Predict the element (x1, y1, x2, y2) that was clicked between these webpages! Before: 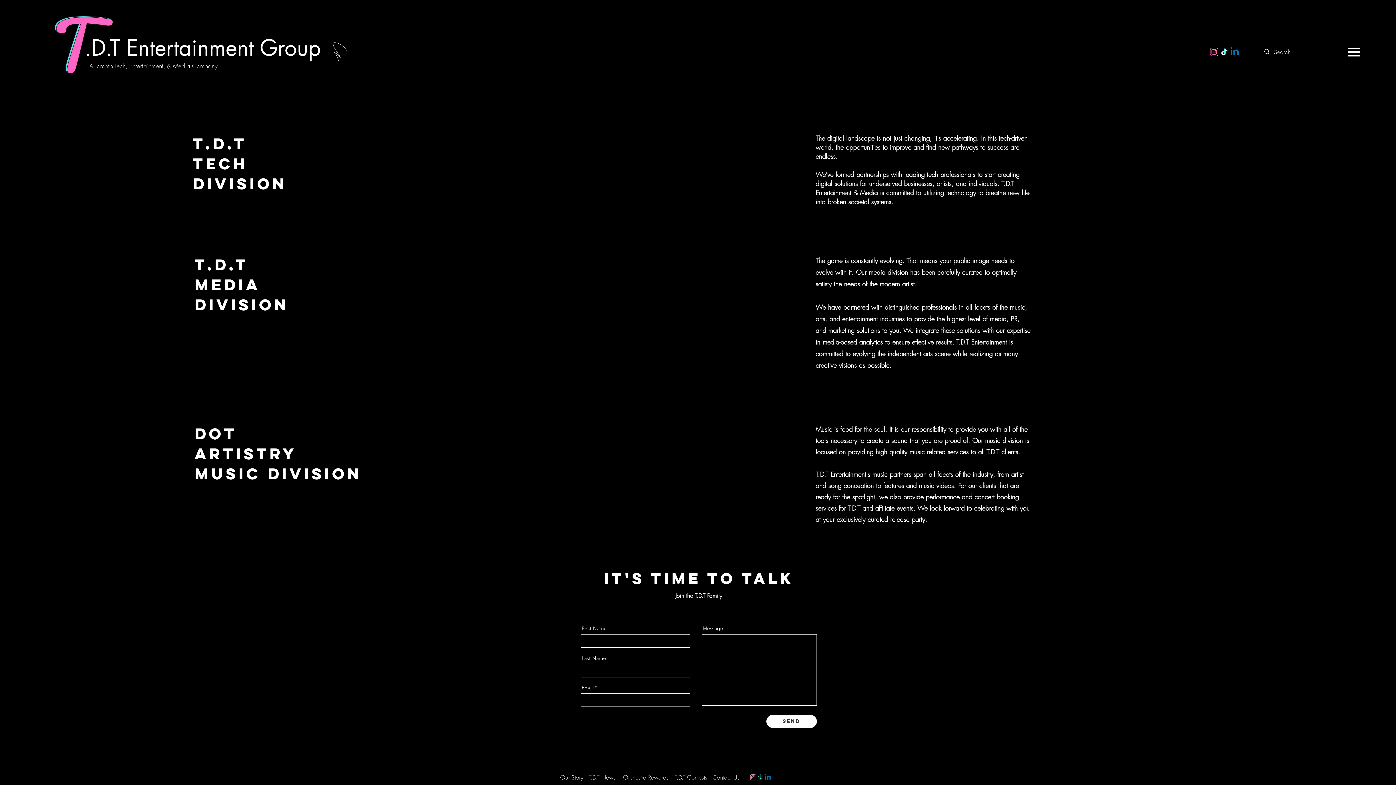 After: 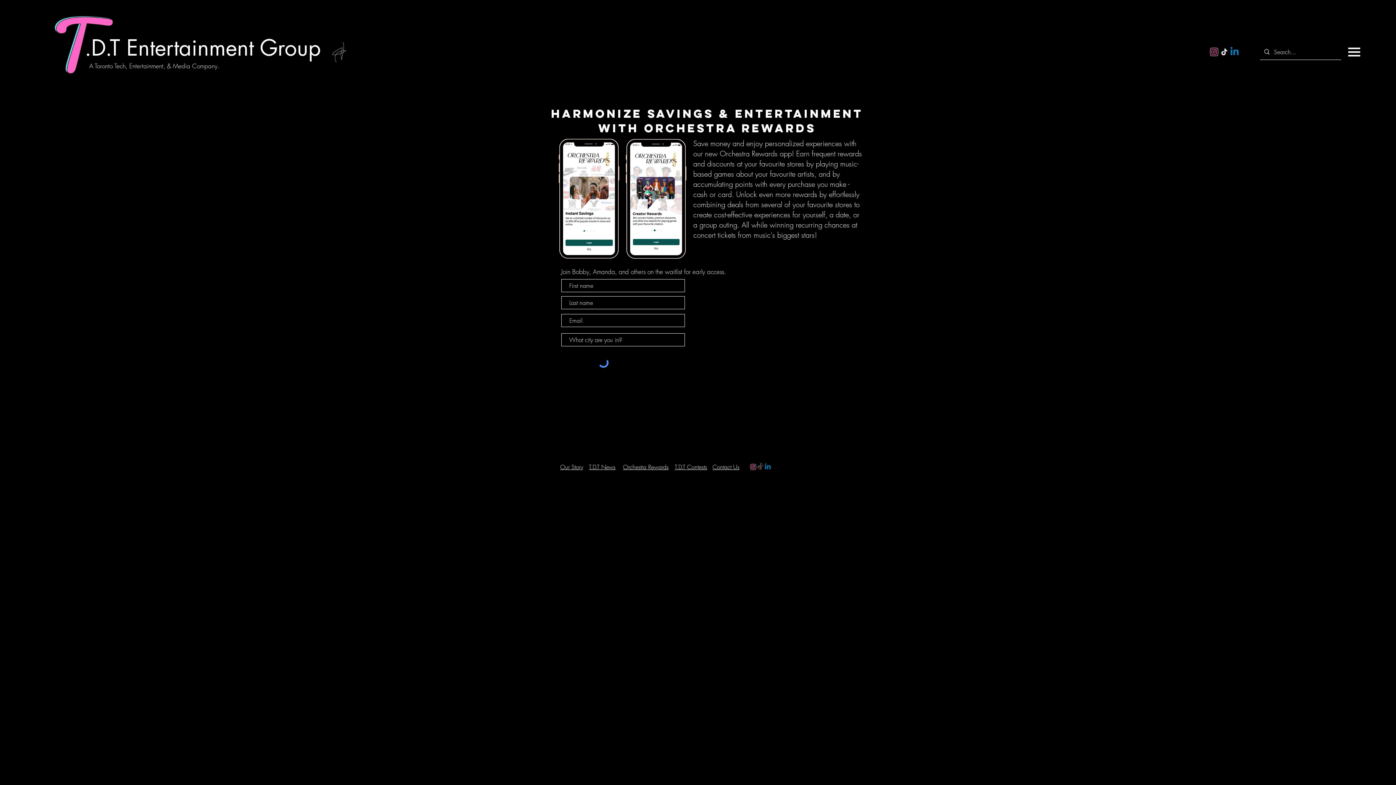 Action: bbox: (623, 774, 668, 781) label: Orchestra Rewards